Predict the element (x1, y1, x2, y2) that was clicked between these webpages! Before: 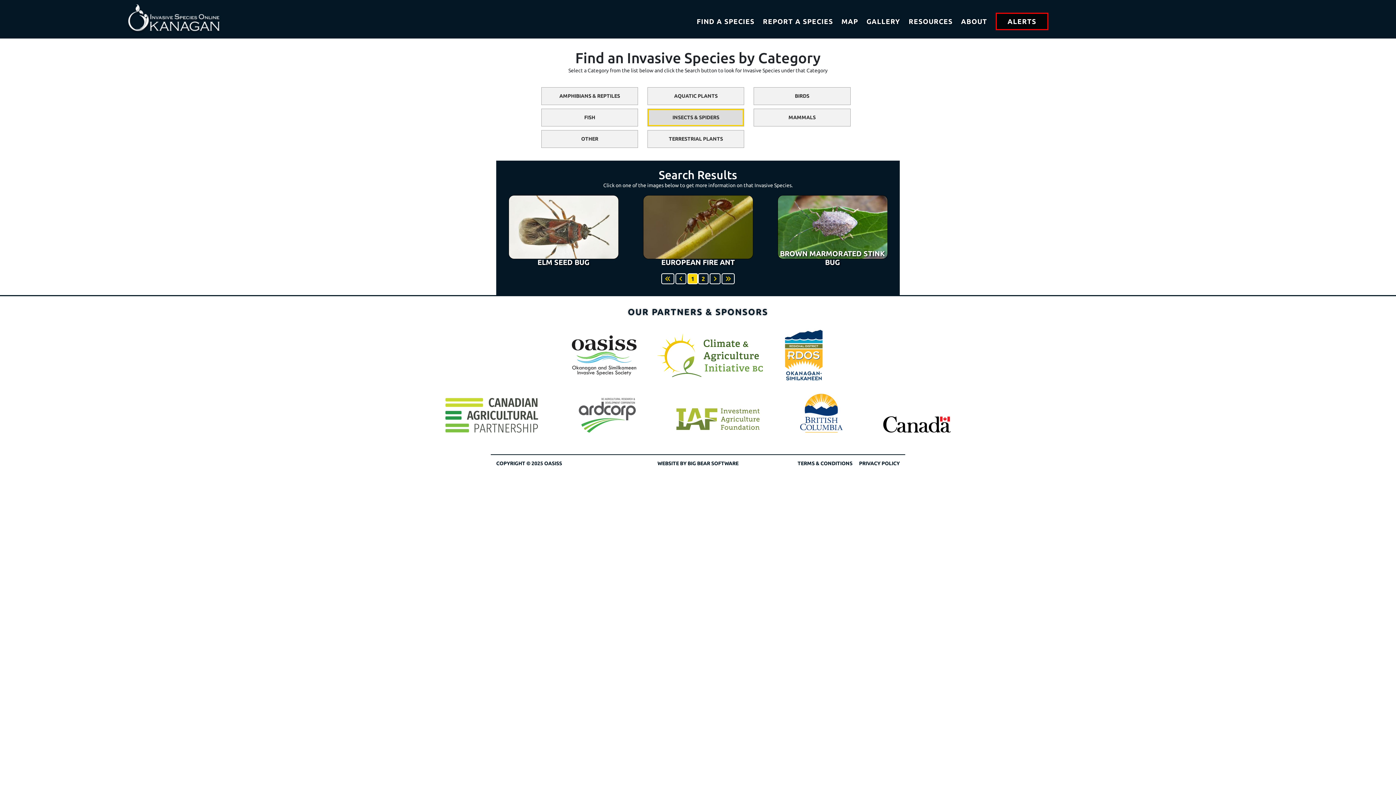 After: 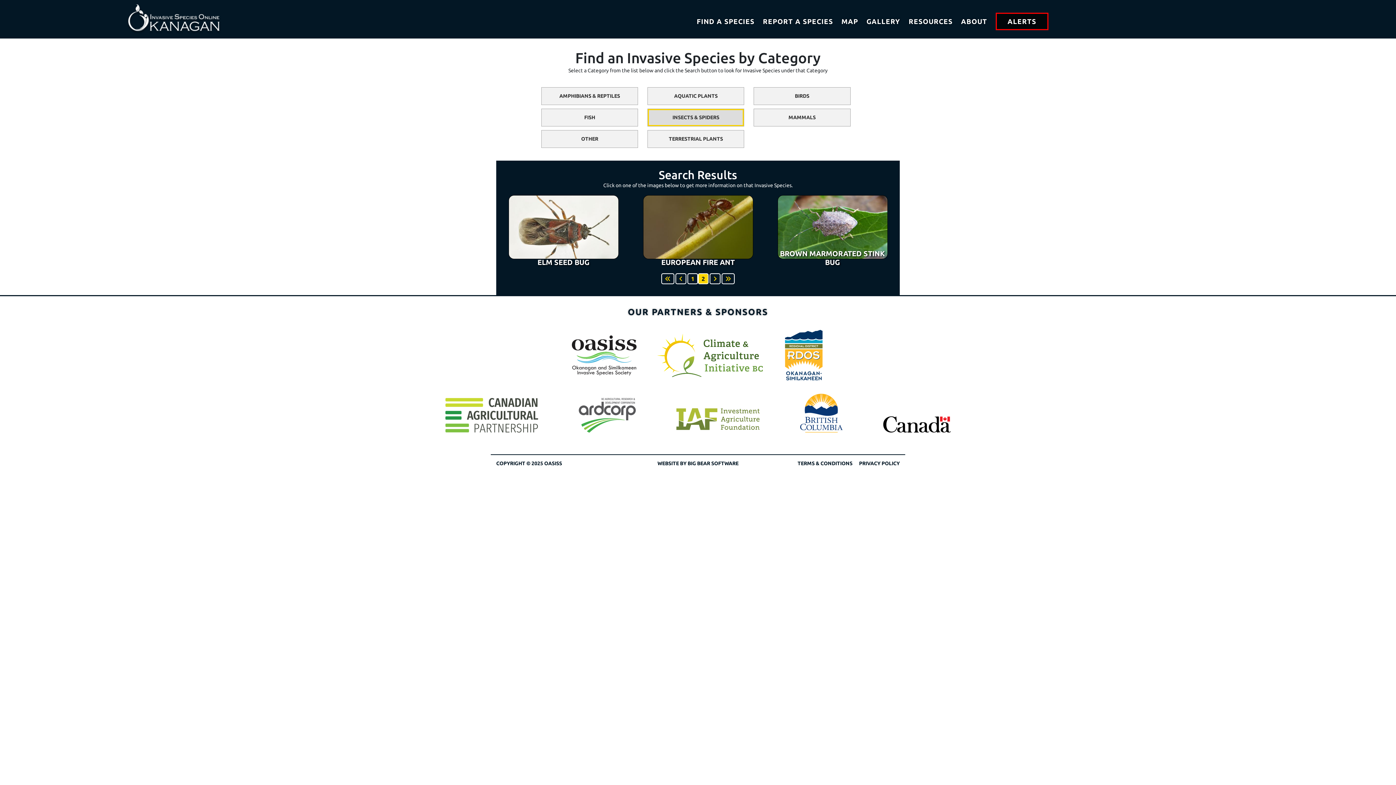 Action: bbox: (709, 273, 720, 284)